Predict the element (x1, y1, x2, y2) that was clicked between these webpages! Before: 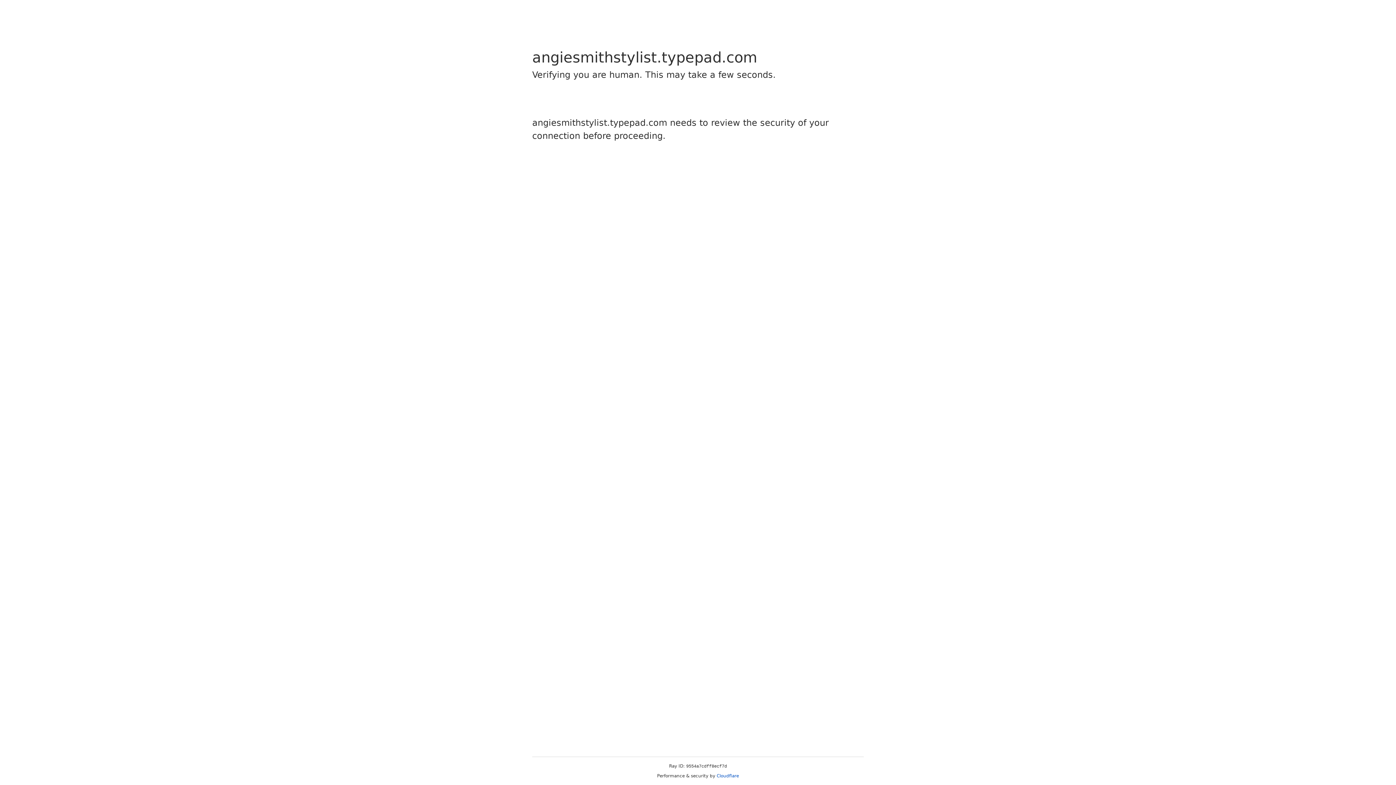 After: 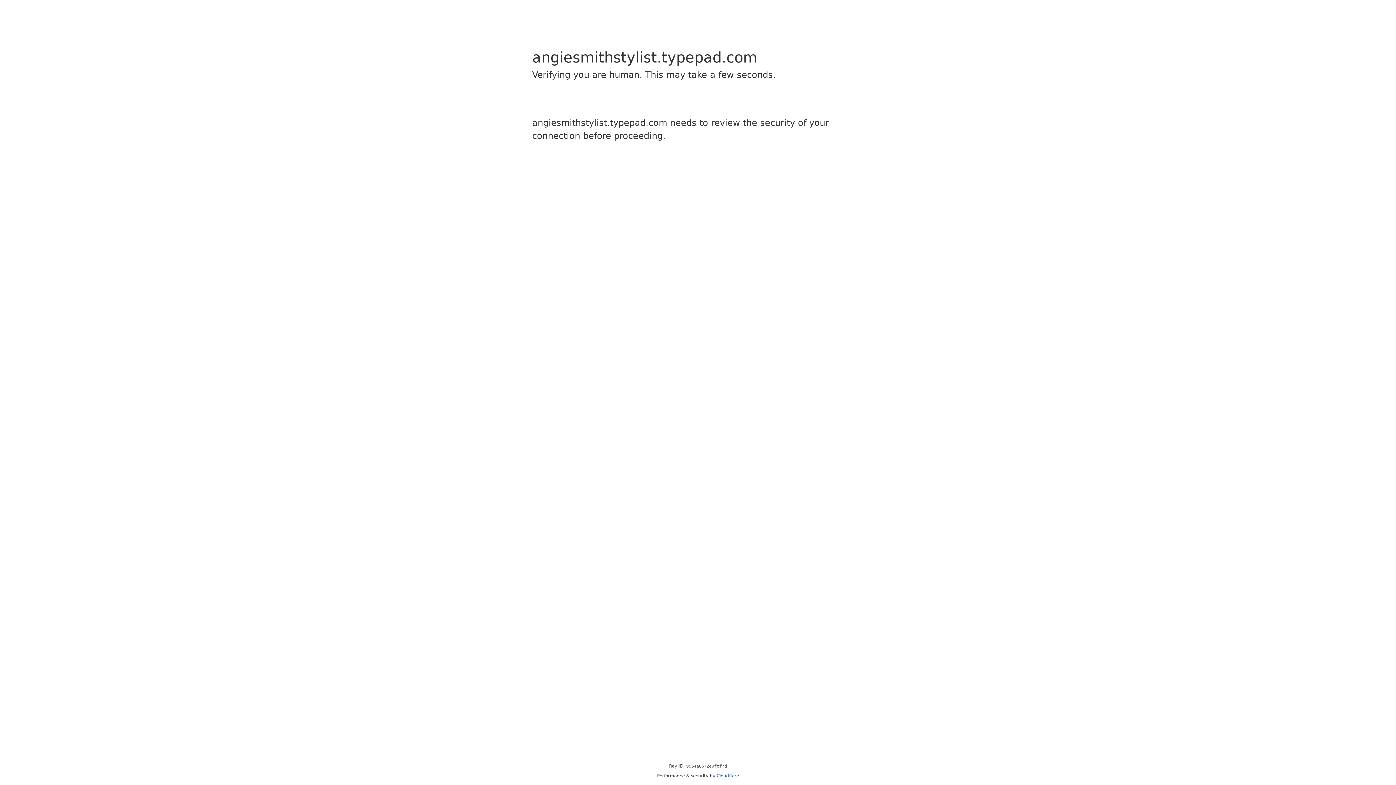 Action: bbox: (716, 773, 739, 778) label: Cloudflare